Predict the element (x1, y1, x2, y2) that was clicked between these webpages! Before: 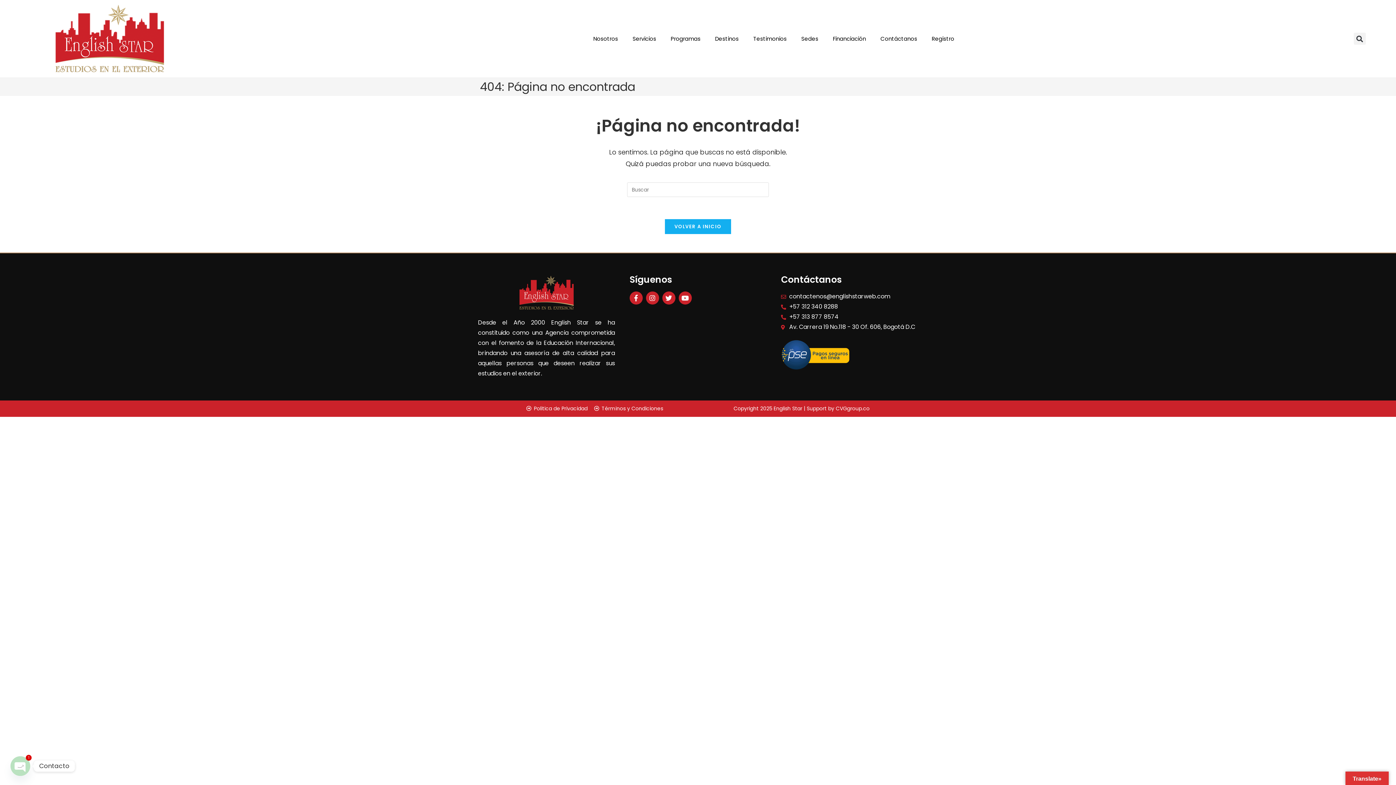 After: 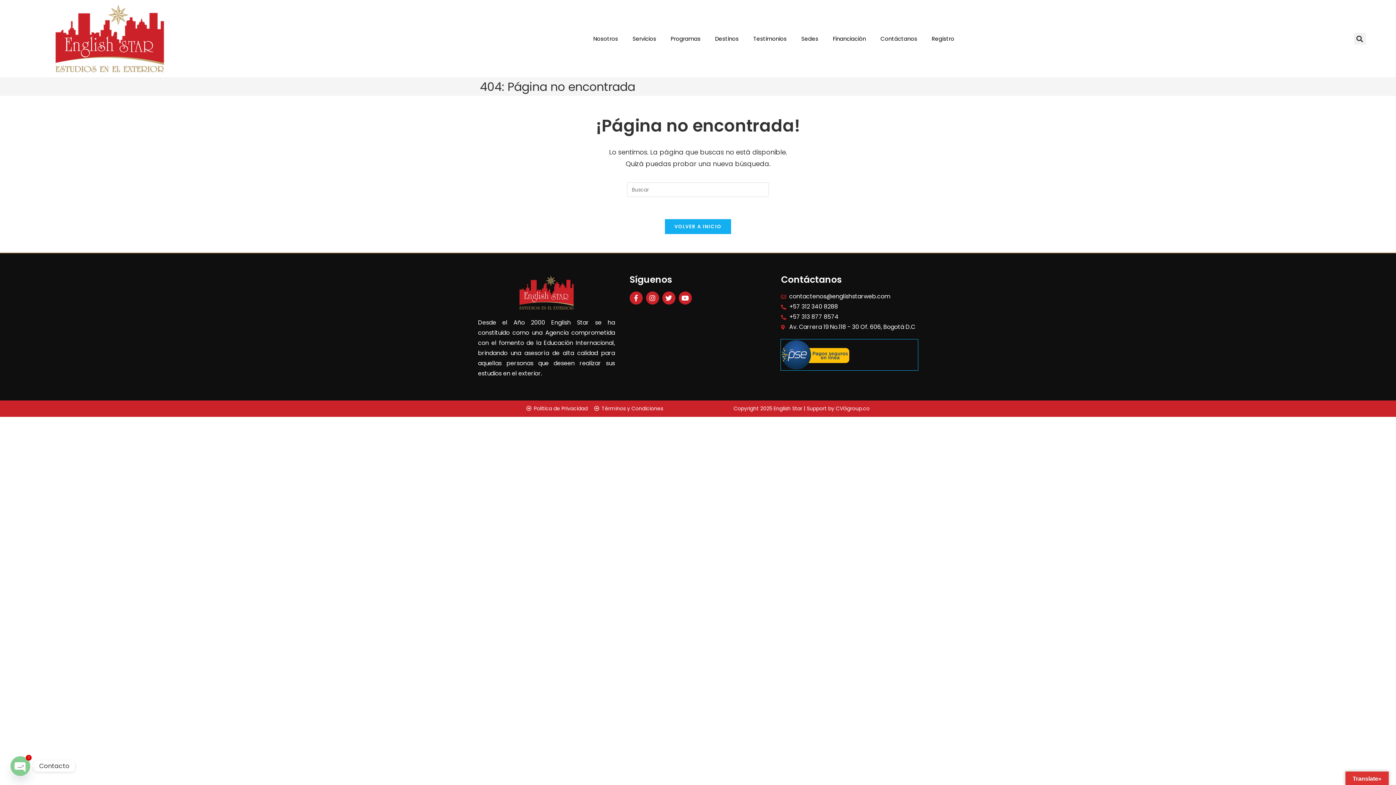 Action: bbox: (781, 339, 918, 370)